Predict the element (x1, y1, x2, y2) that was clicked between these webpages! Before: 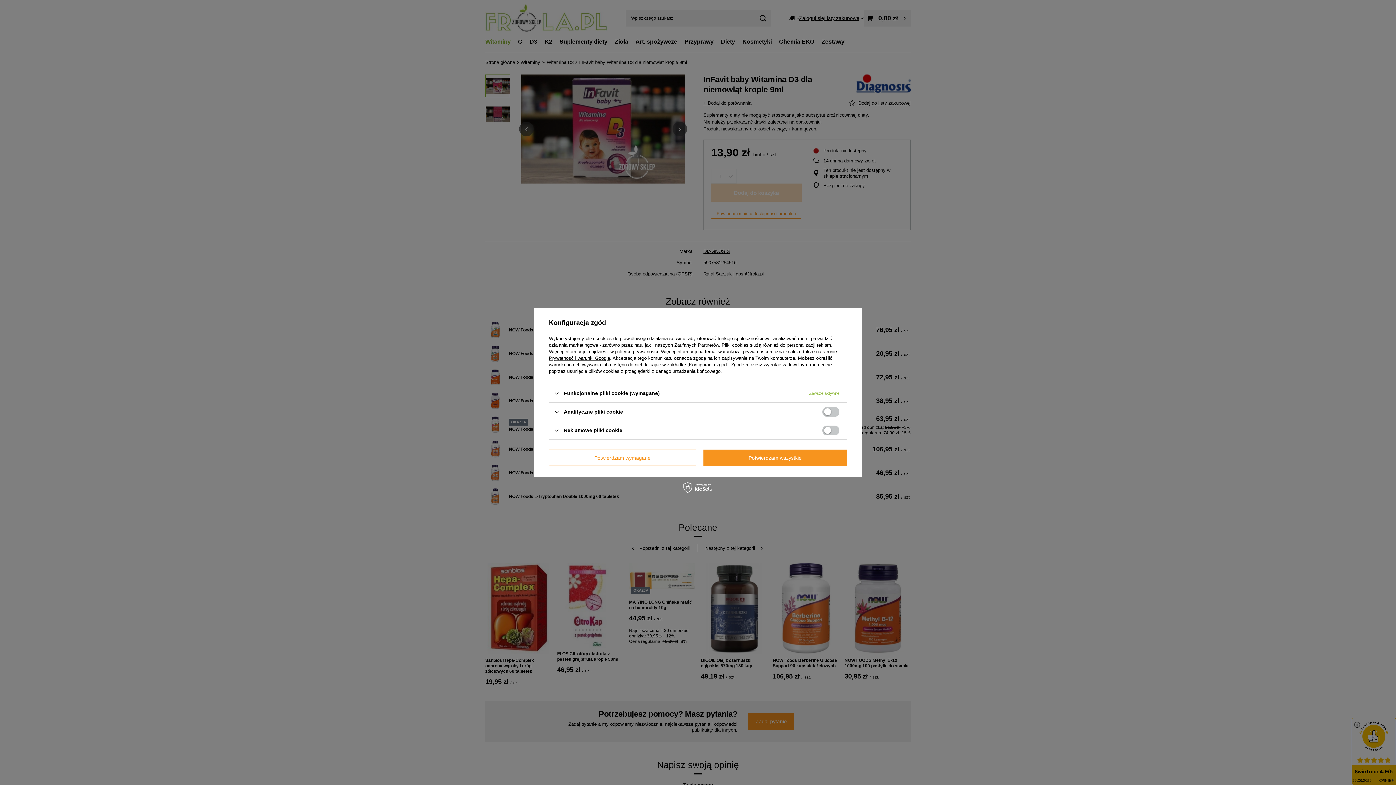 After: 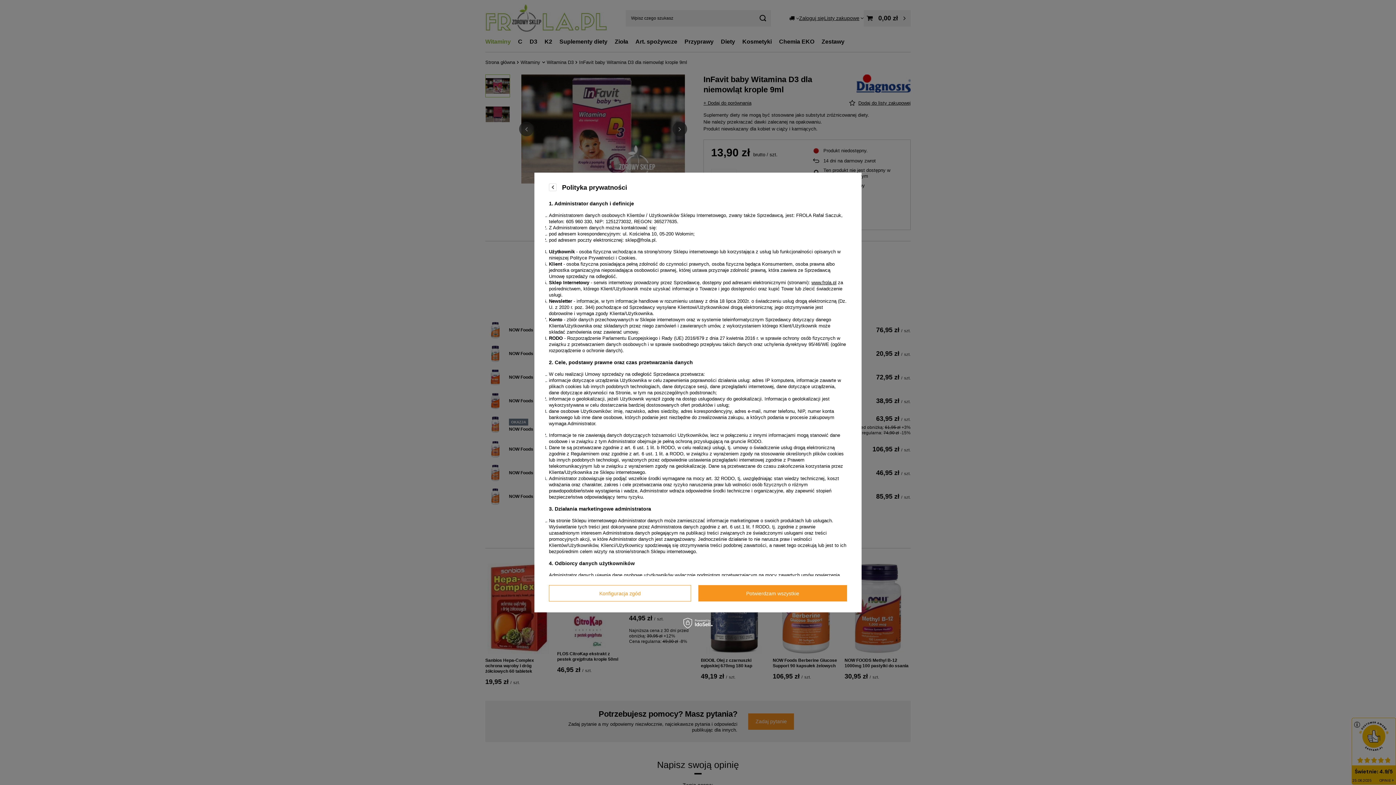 Action: bbox: (615, 349, 658, 354) label: polityce prywatności